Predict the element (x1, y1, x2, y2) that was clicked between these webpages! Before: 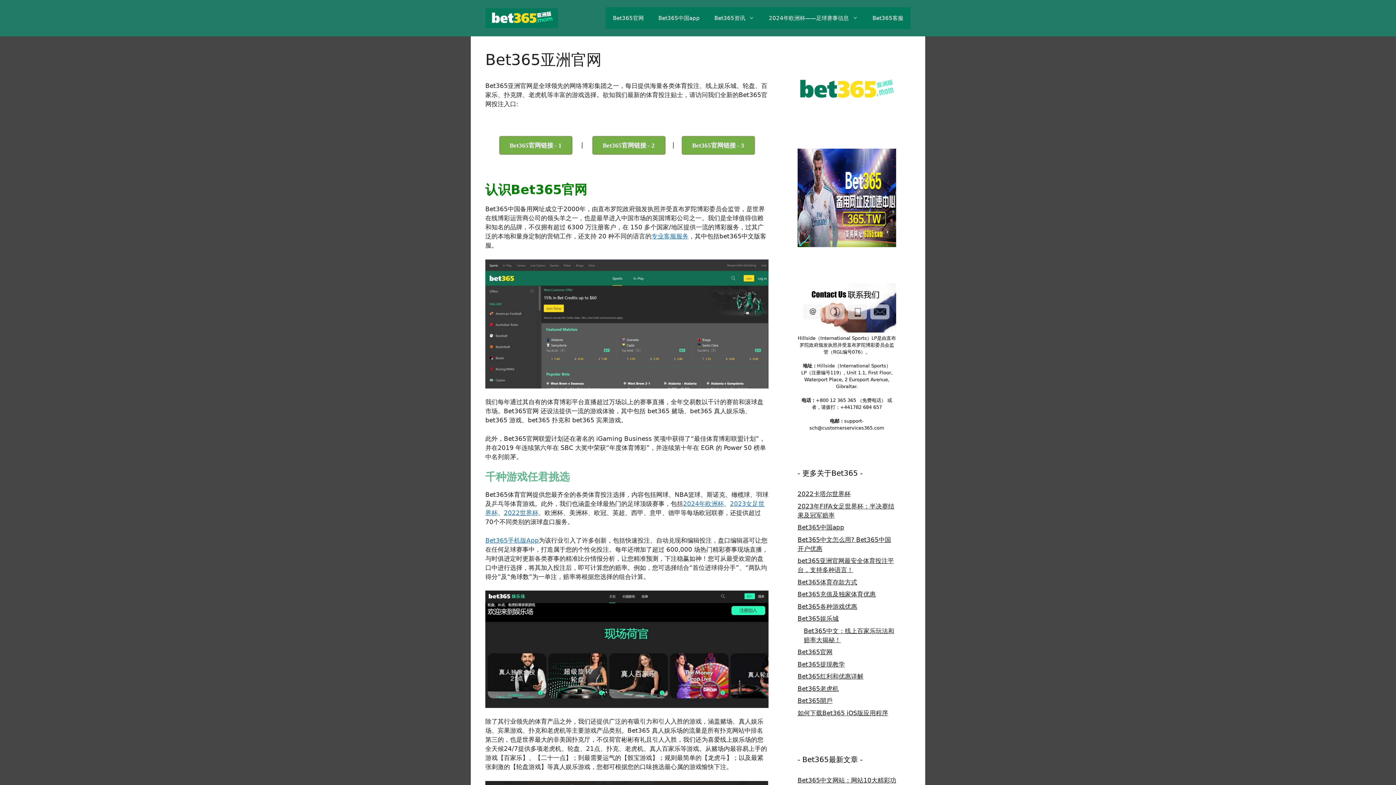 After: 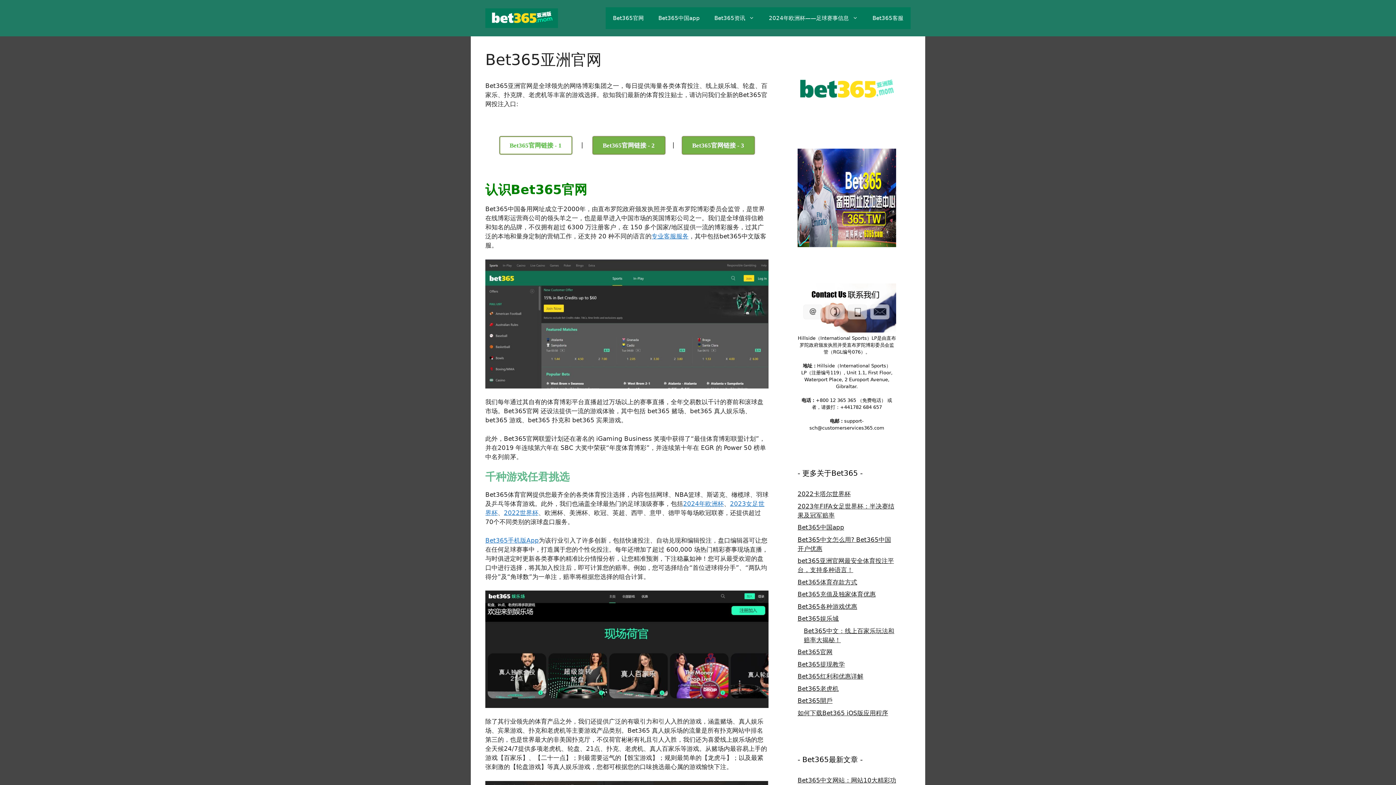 Action: label: Bet365官网链接 - 1 bbox: (499, 136, 572, 154)